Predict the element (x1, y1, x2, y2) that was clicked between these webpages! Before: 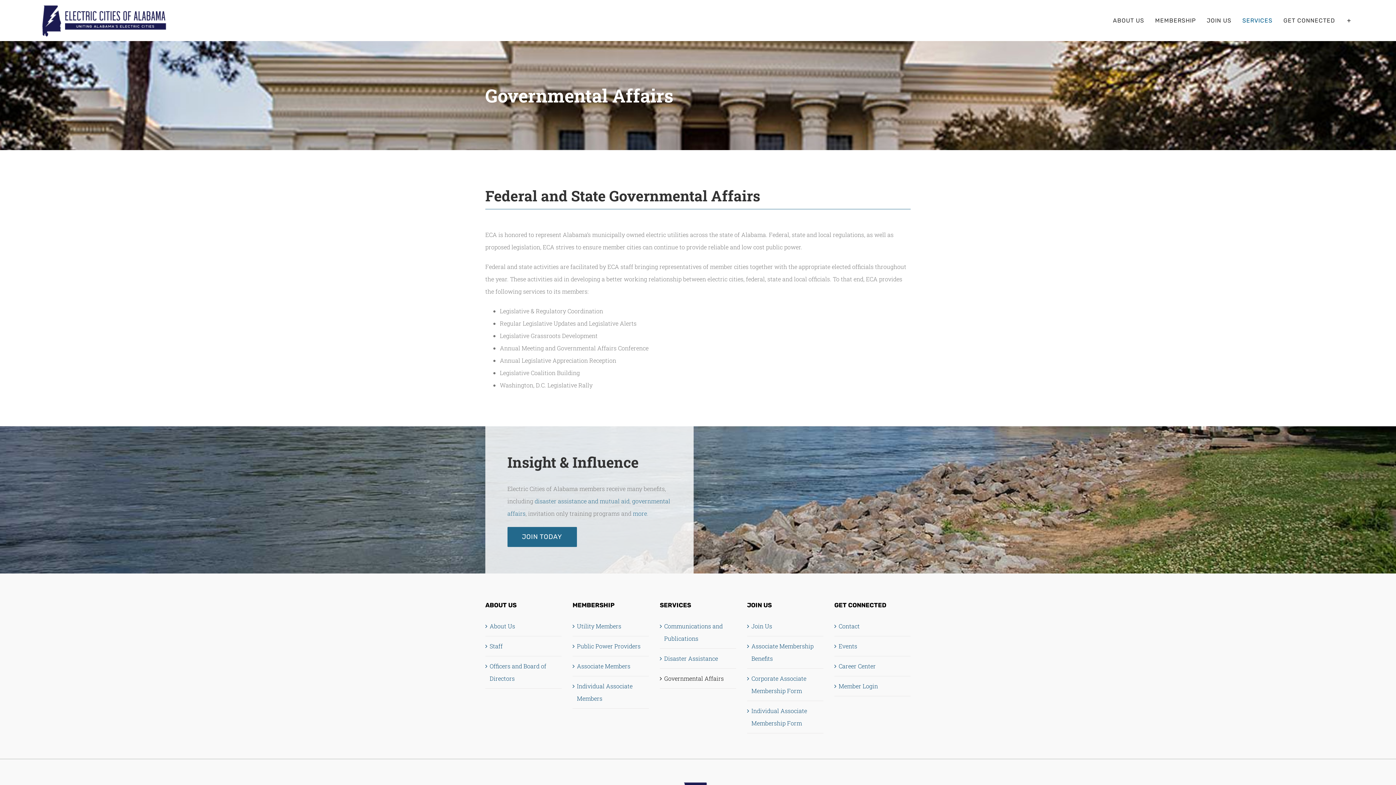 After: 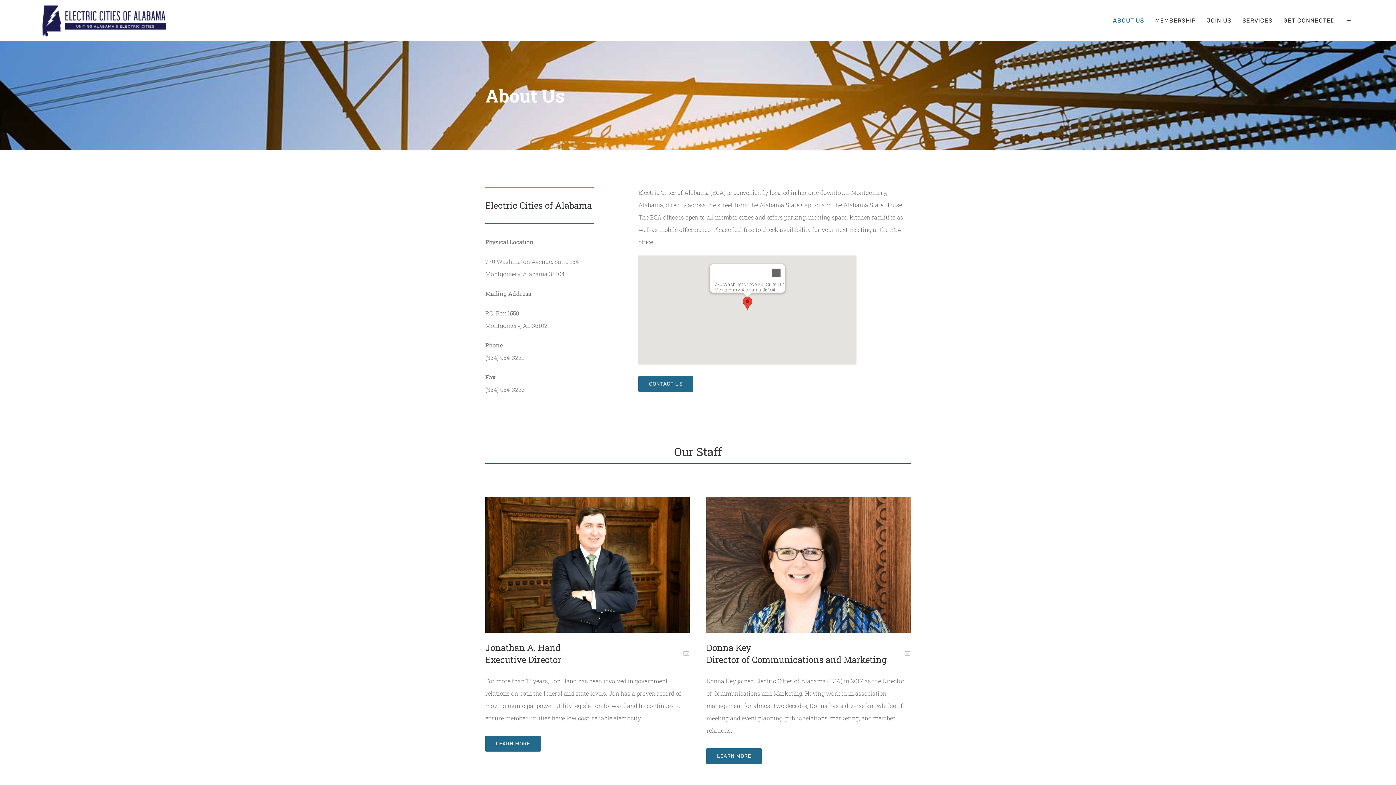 Action: label: ABOUT US bbox: (1107, 0, 1149, 41)